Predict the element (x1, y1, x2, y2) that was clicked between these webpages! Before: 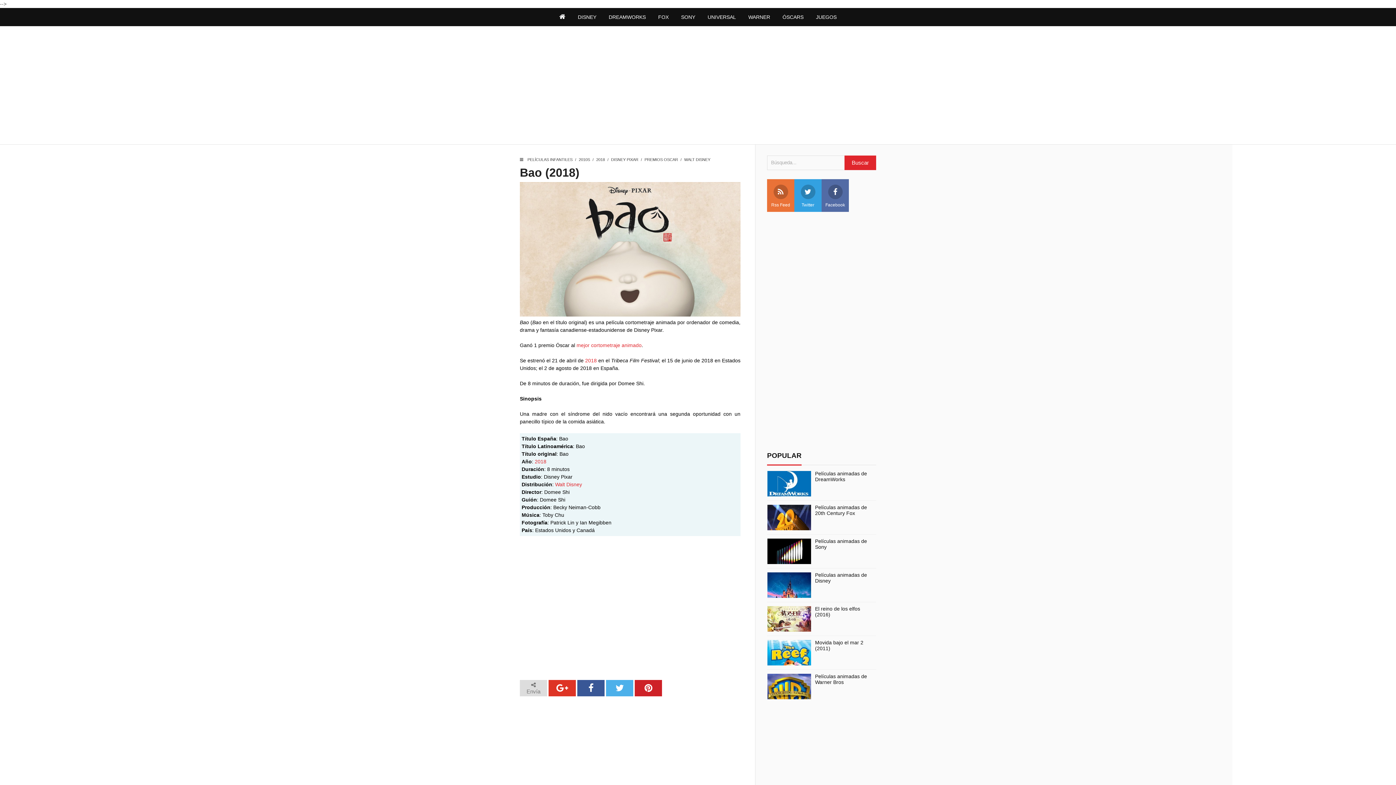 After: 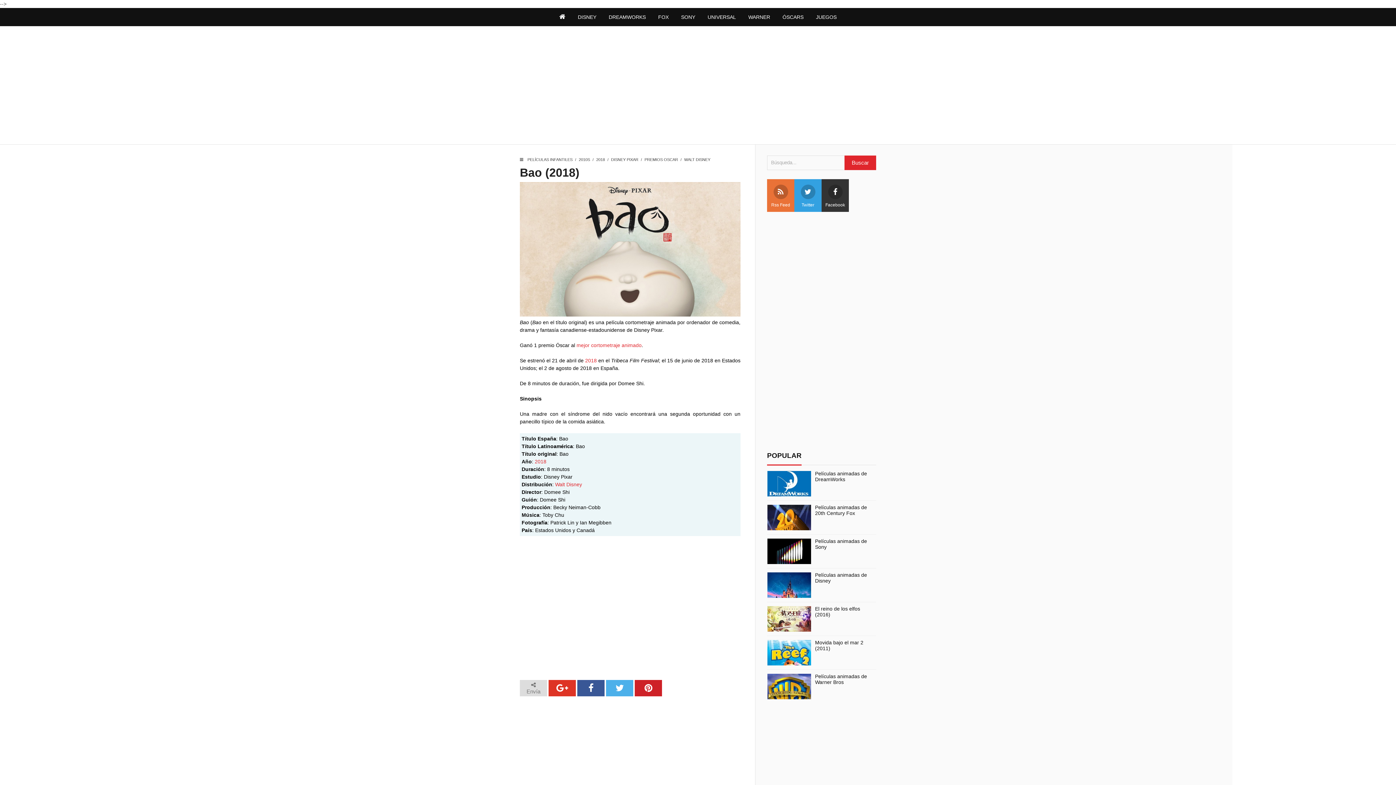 Action: label: 
Facebook bbox: (821, 179, 849, 212)